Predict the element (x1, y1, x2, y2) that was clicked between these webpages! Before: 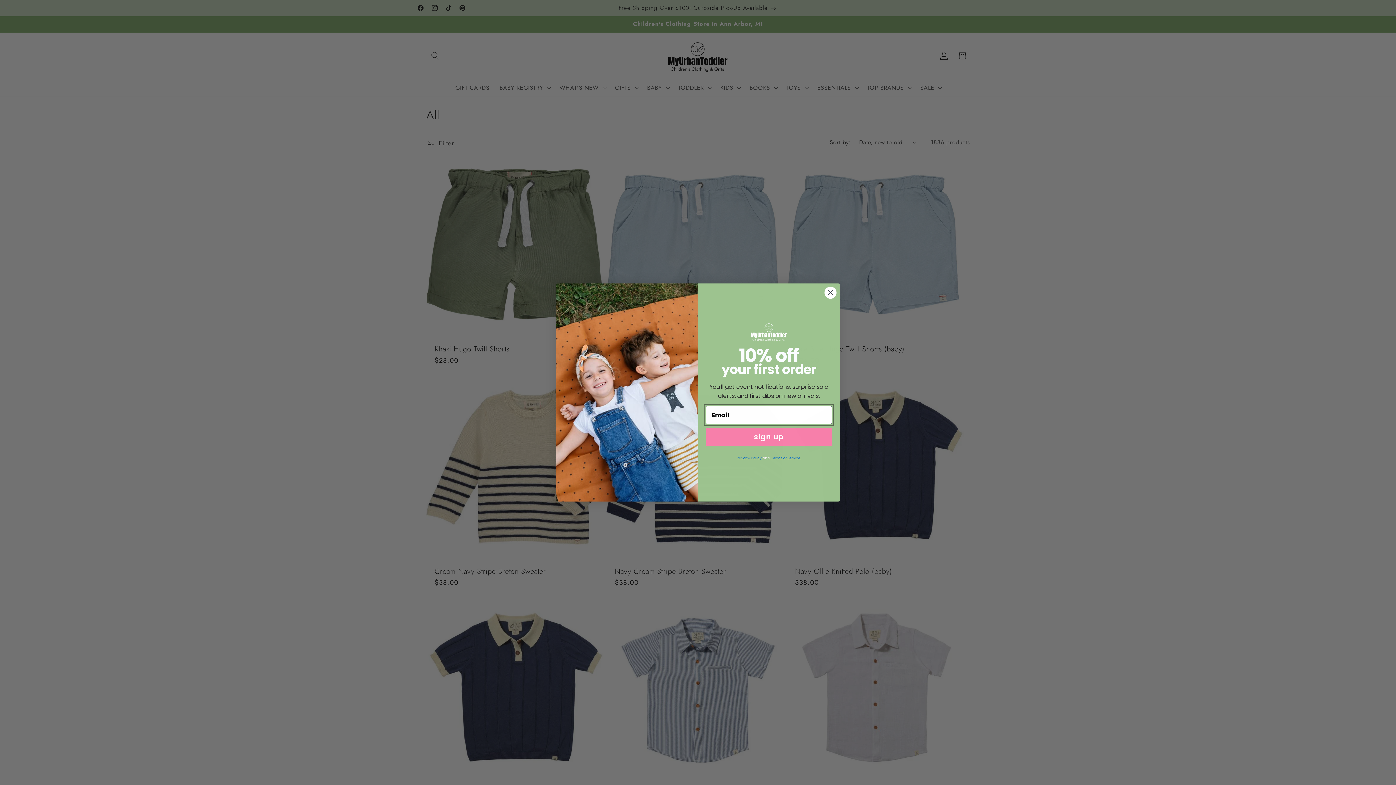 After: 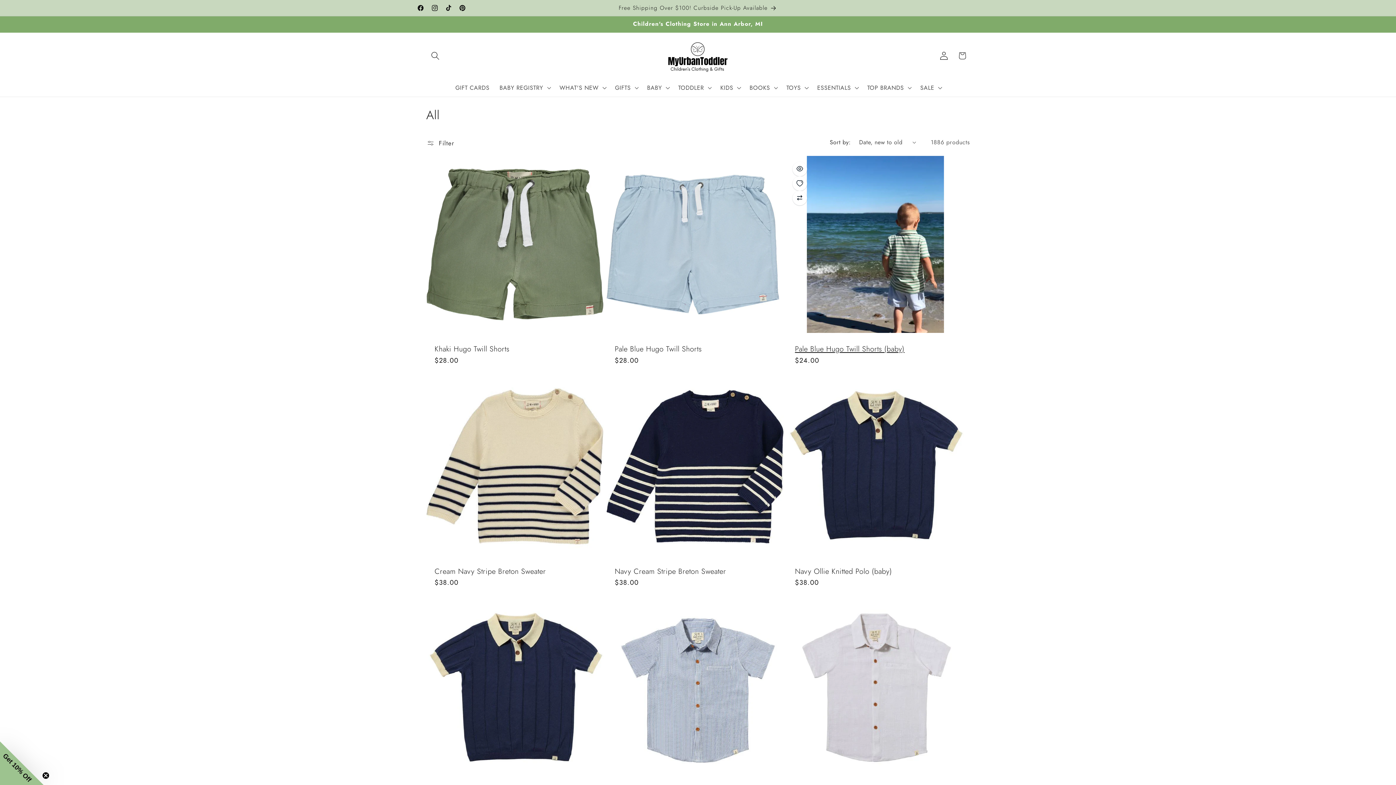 Action: bbox: (824, 286, 837, 299) label: Close dialog